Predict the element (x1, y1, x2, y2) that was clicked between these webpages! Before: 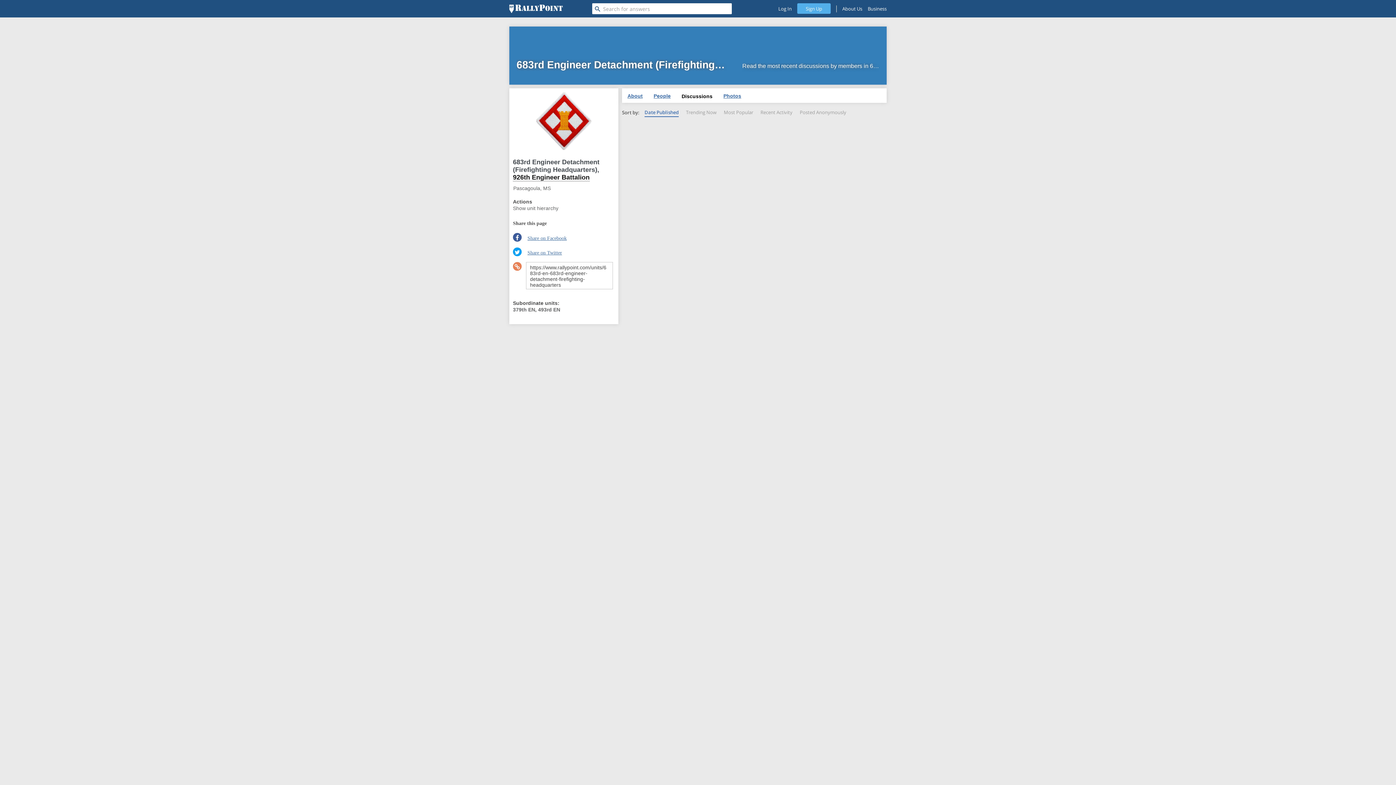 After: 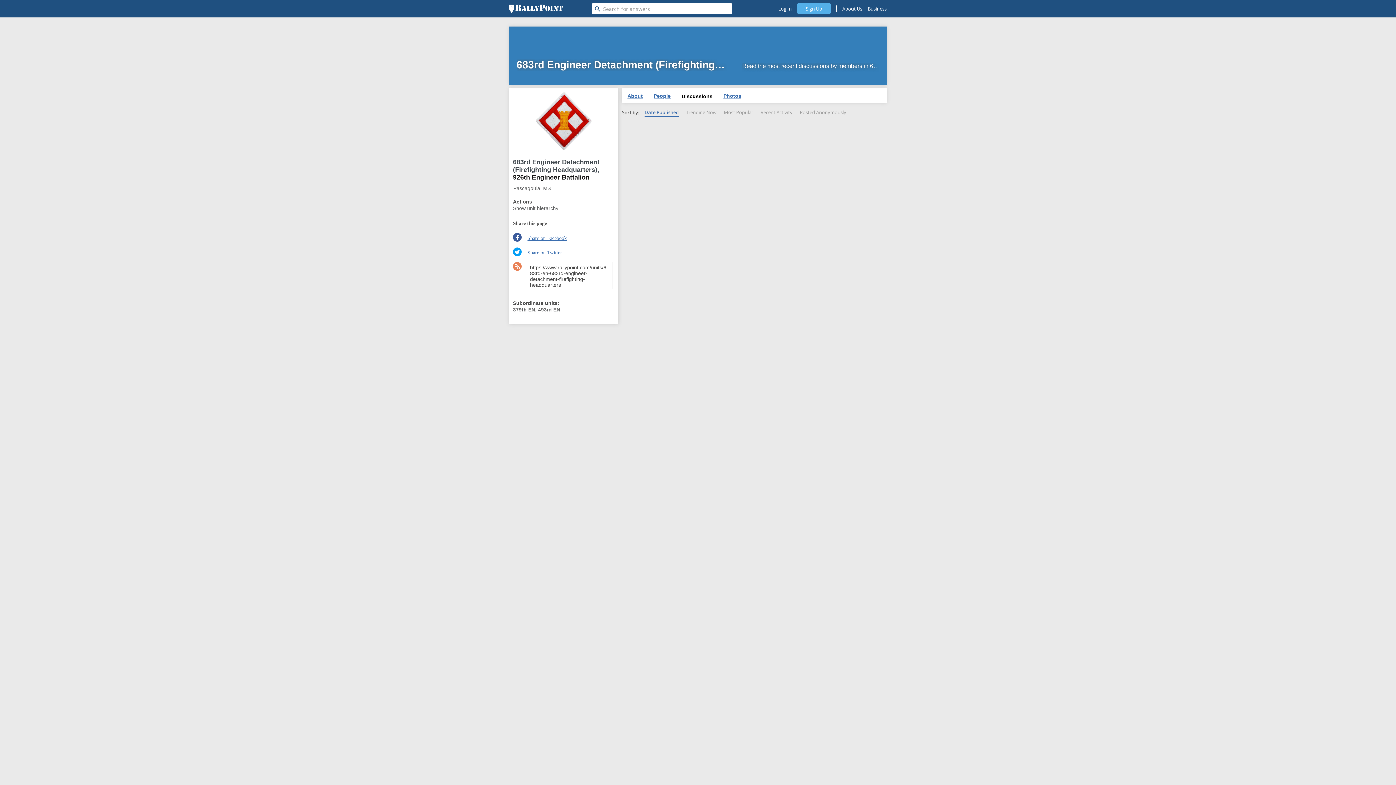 Action: label: Share on Facebook bbox: (527, 235, 566, 241)